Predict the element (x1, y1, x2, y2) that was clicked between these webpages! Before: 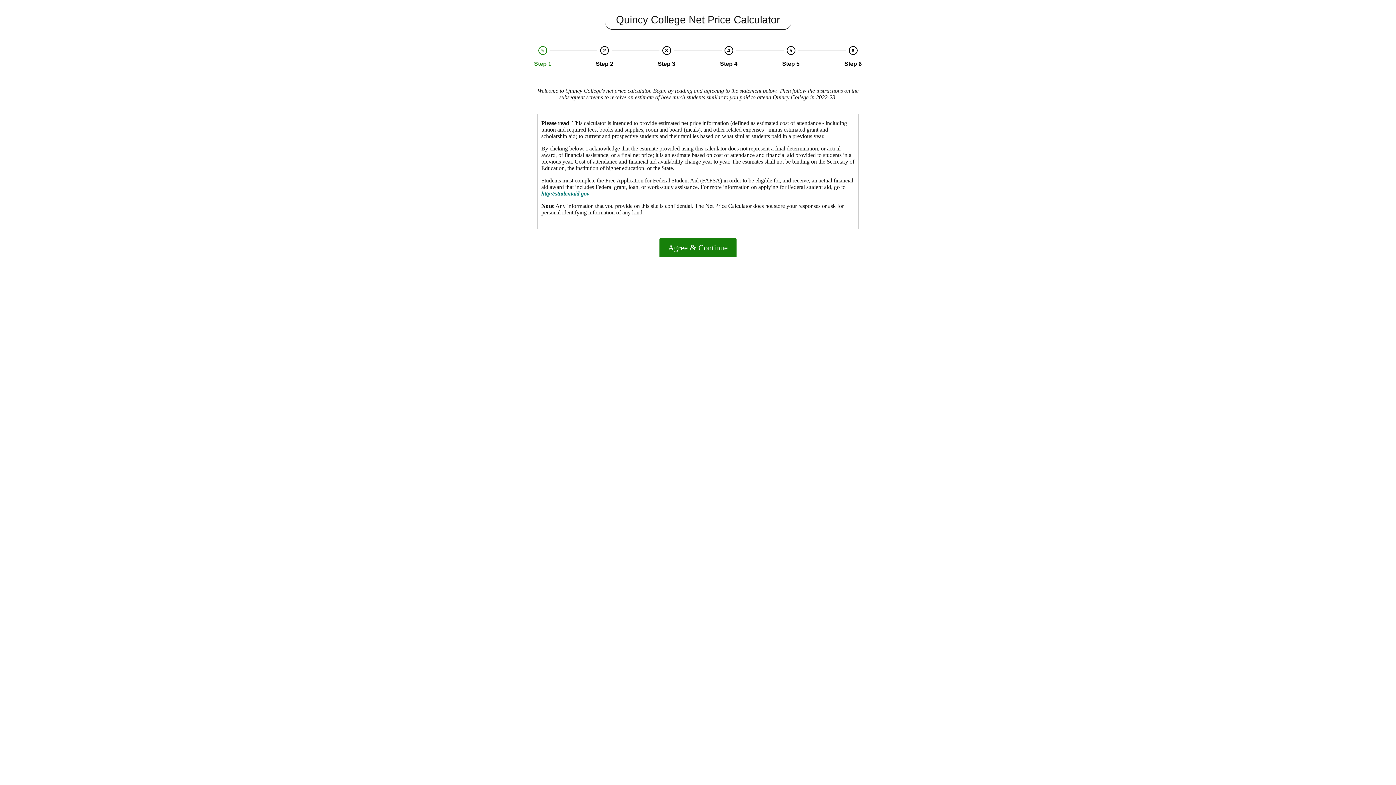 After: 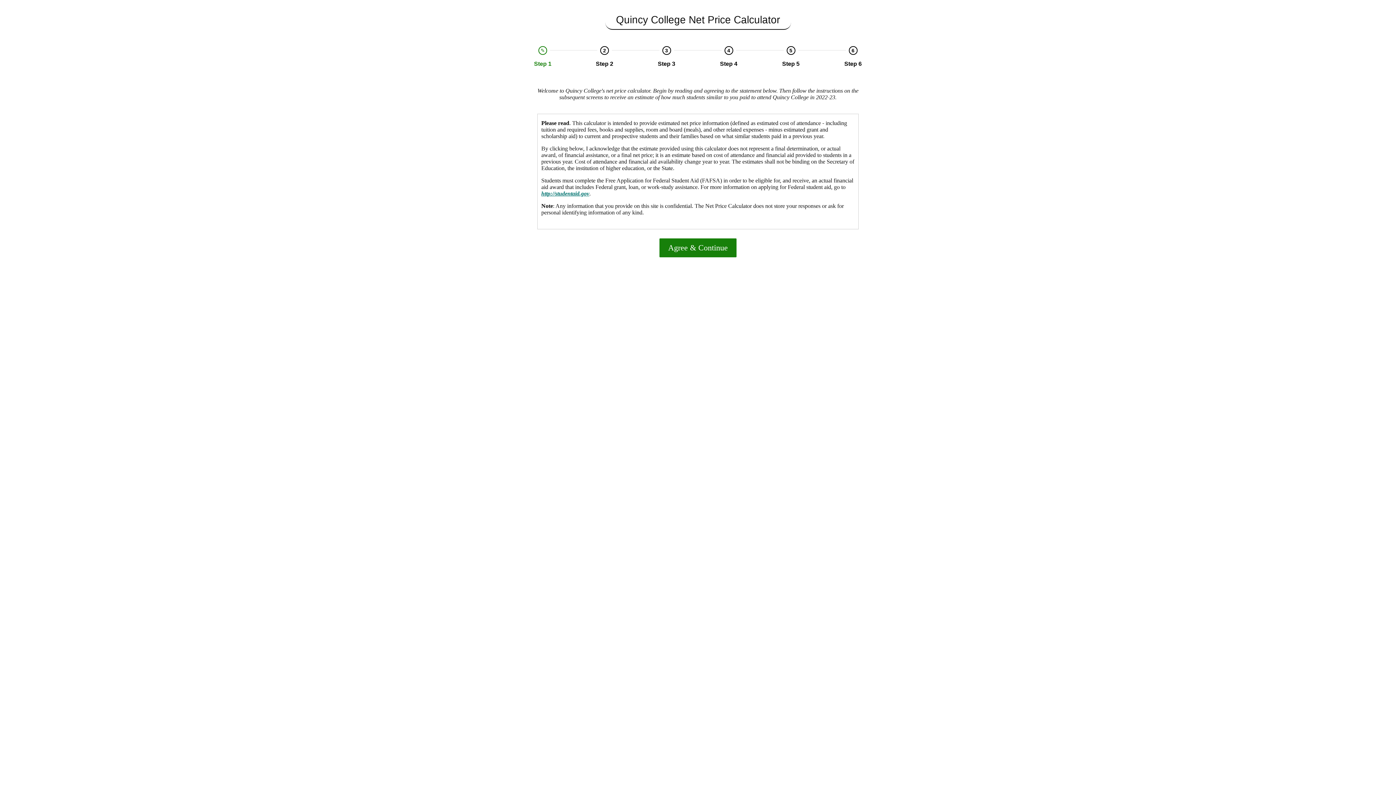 Action: bbox: (541, 190, 589, 196) label: http://studentaid.gov